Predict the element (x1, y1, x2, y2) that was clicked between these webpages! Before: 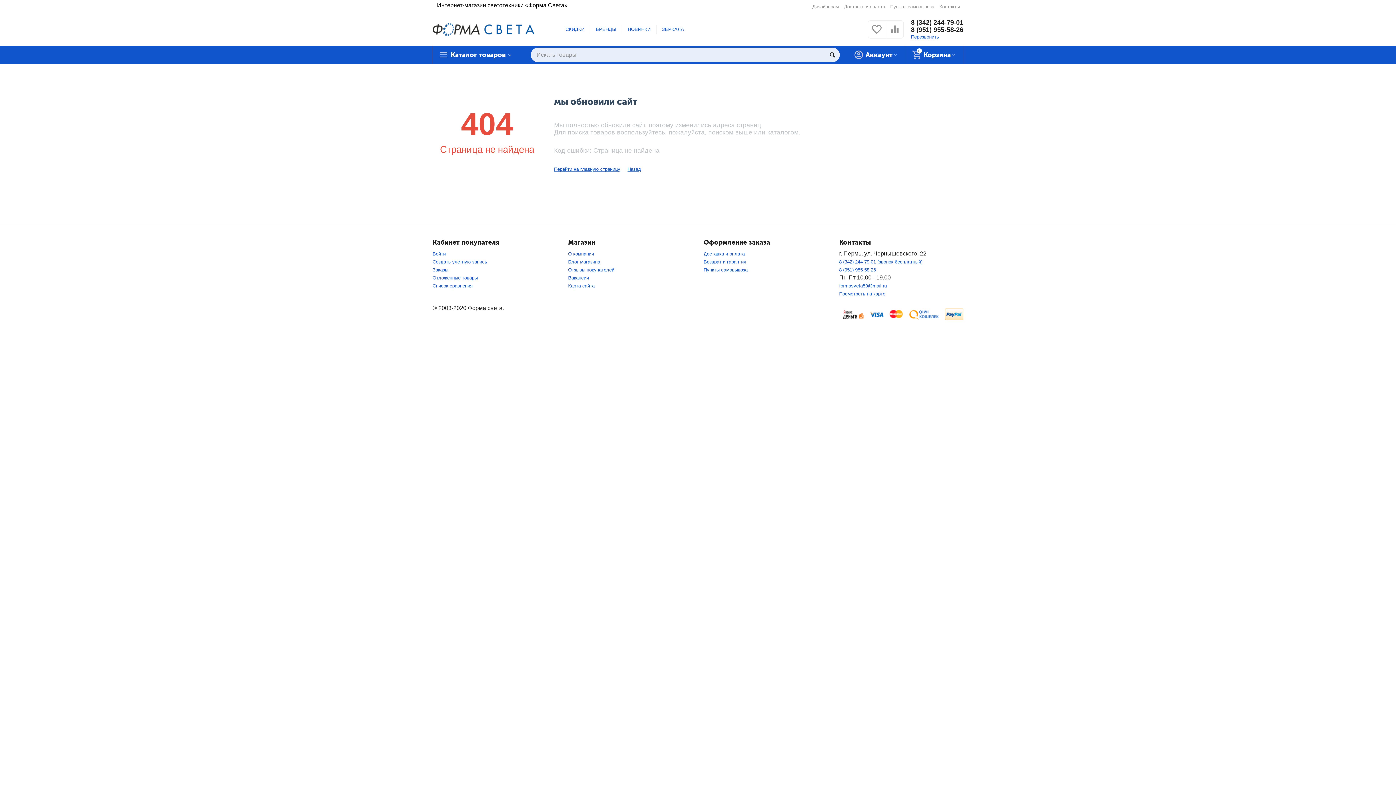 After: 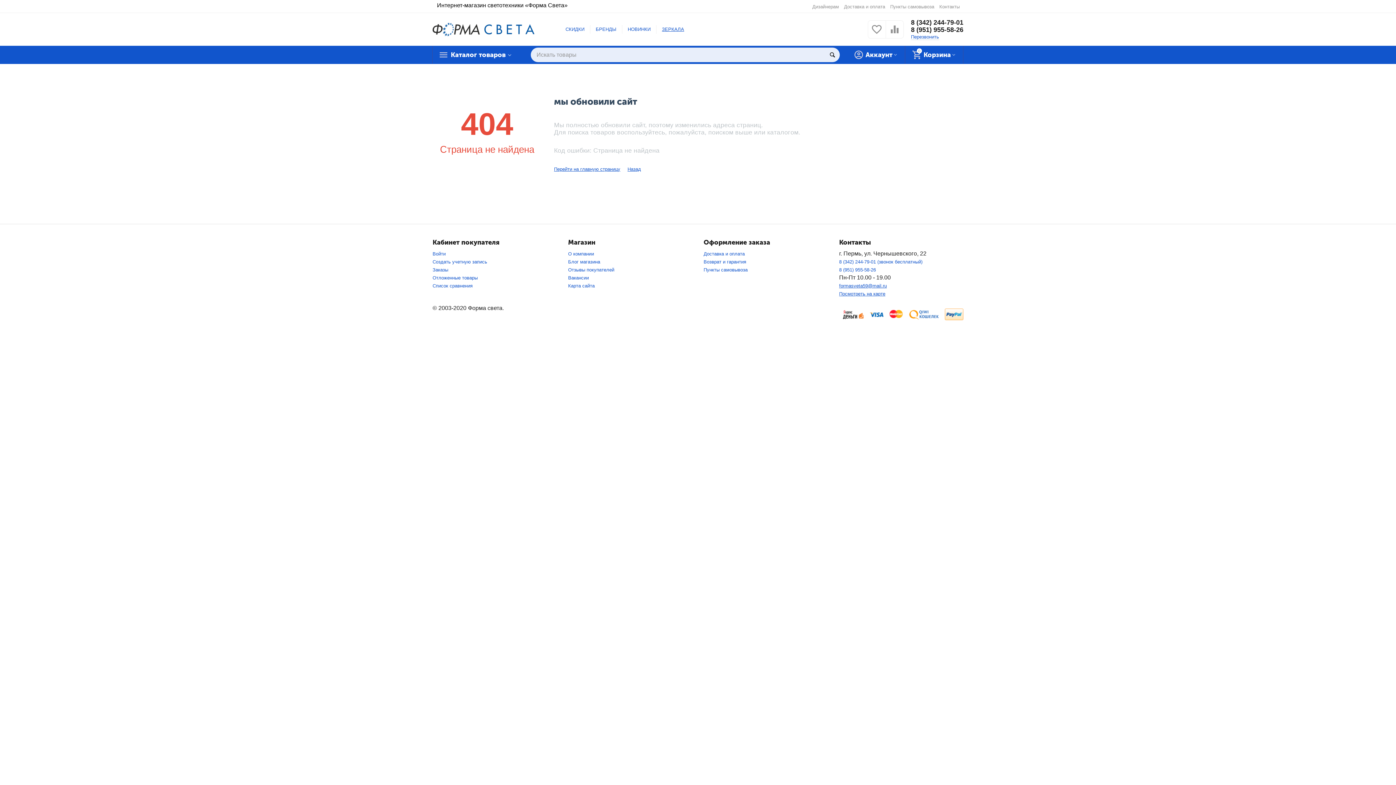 Action: label: ЗЕРКАЛА bbox: (662, 25, 684, 33)